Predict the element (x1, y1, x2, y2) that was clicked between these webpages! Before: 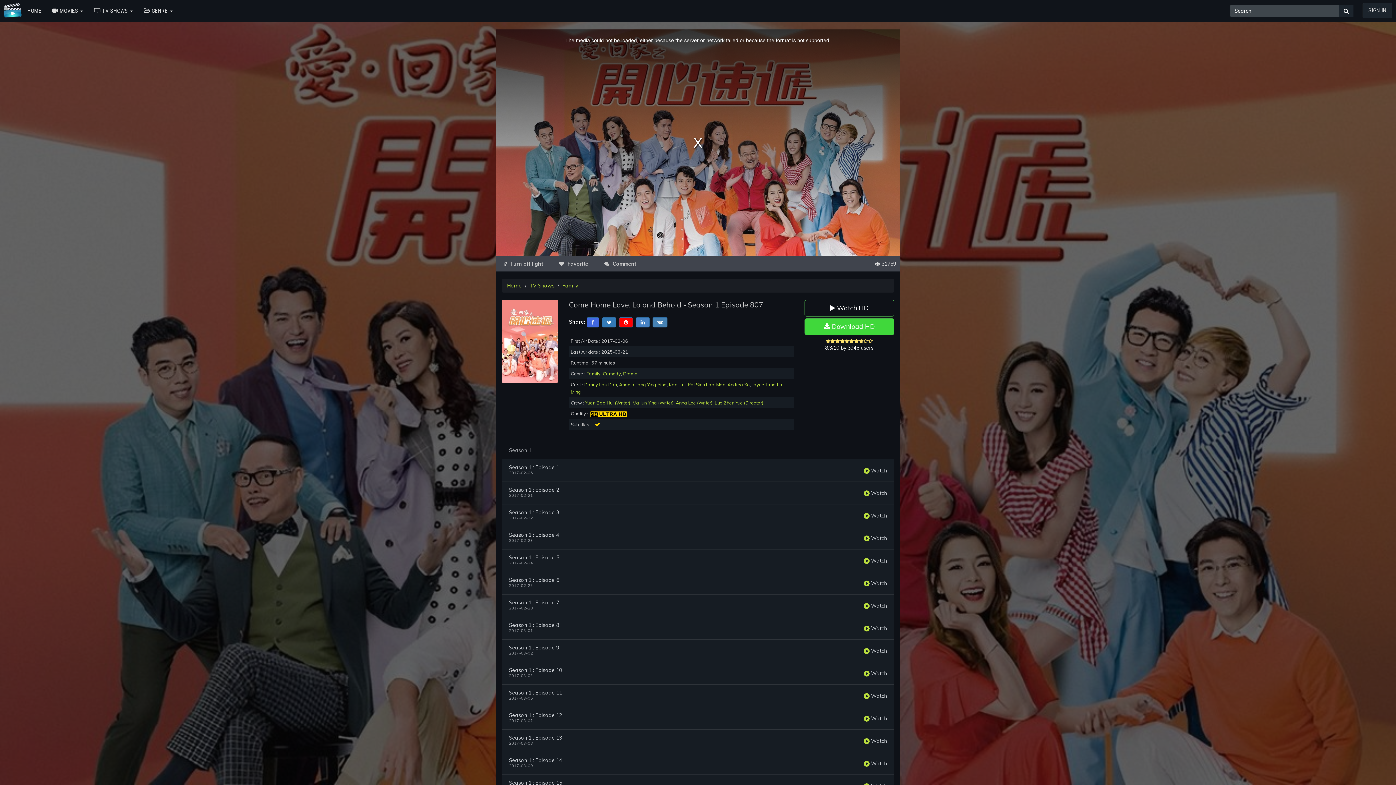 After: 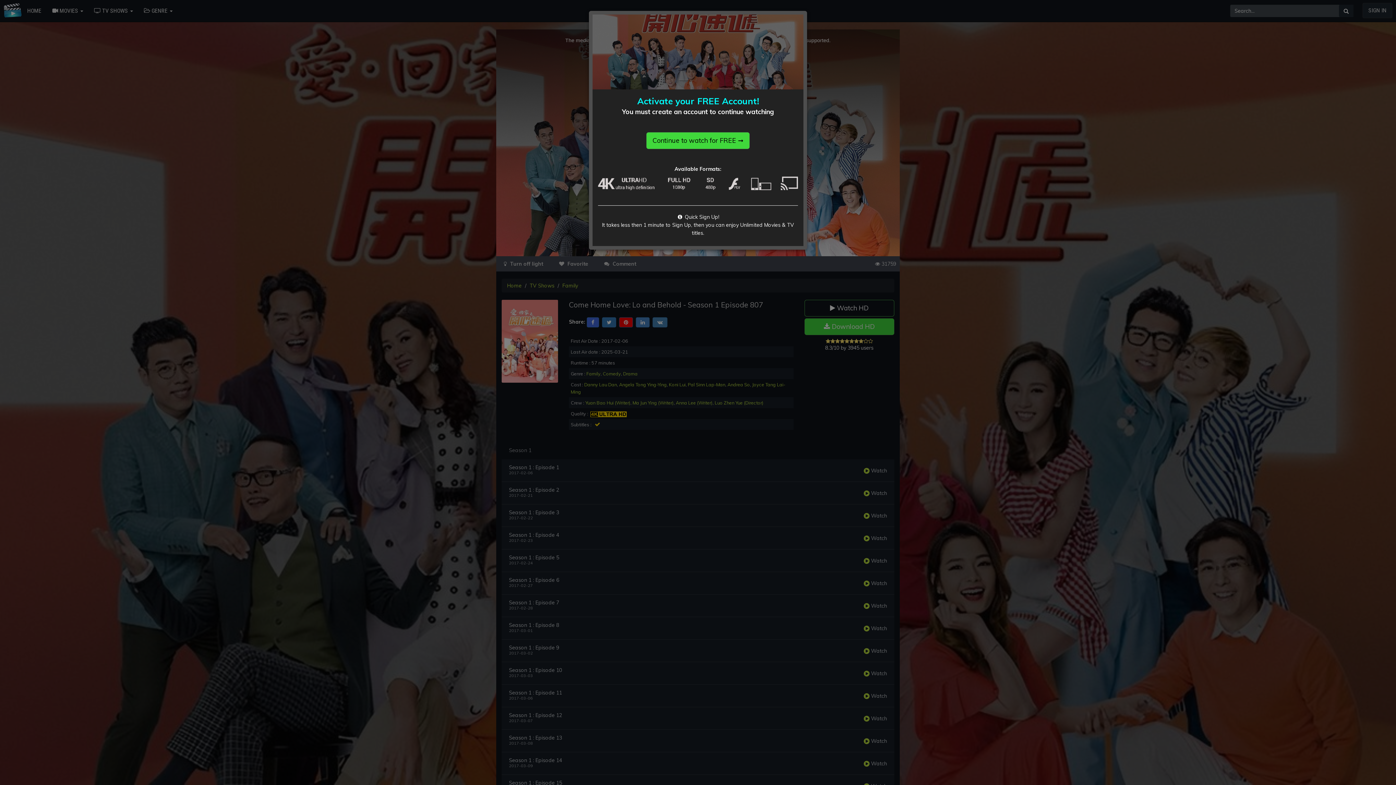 Action: bbox: (596, 256, 644, 271) label:  Comment